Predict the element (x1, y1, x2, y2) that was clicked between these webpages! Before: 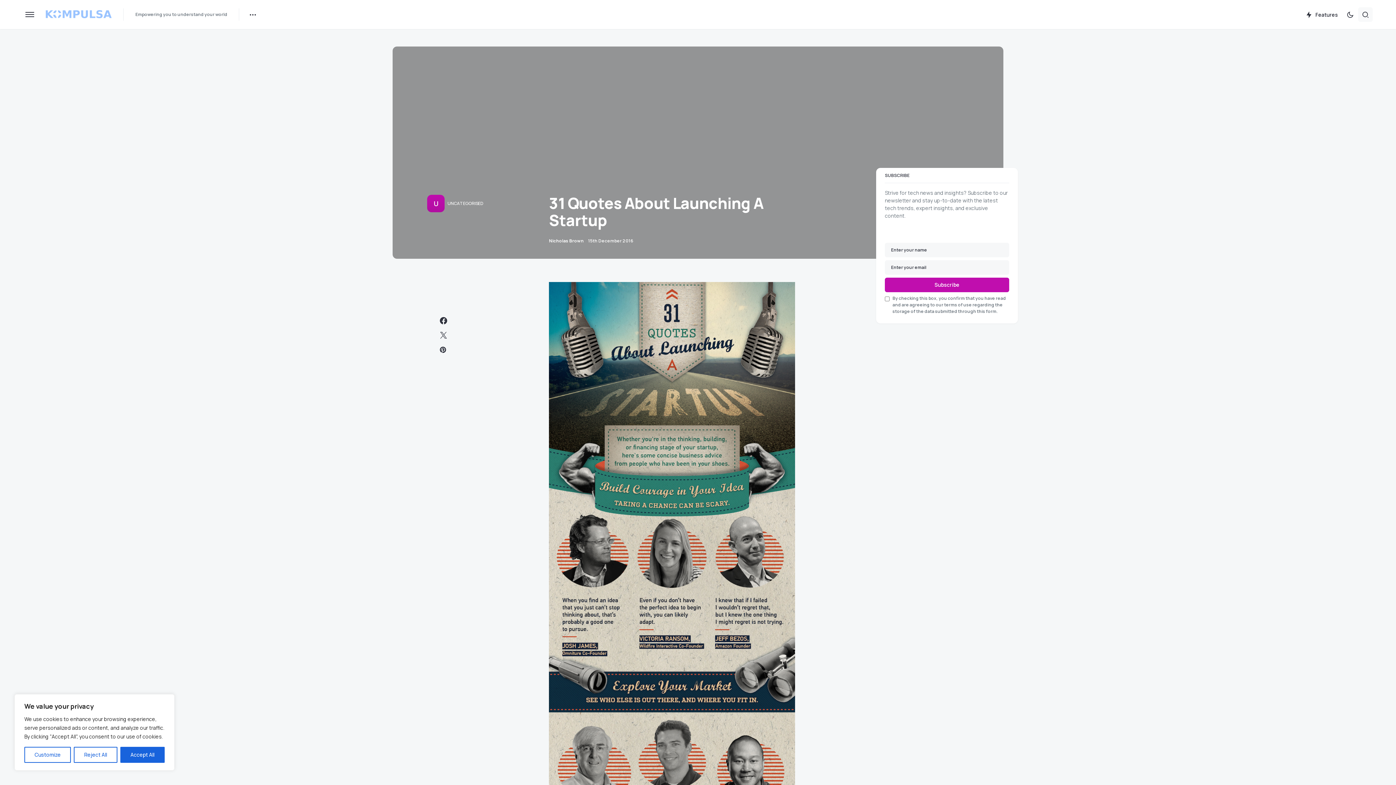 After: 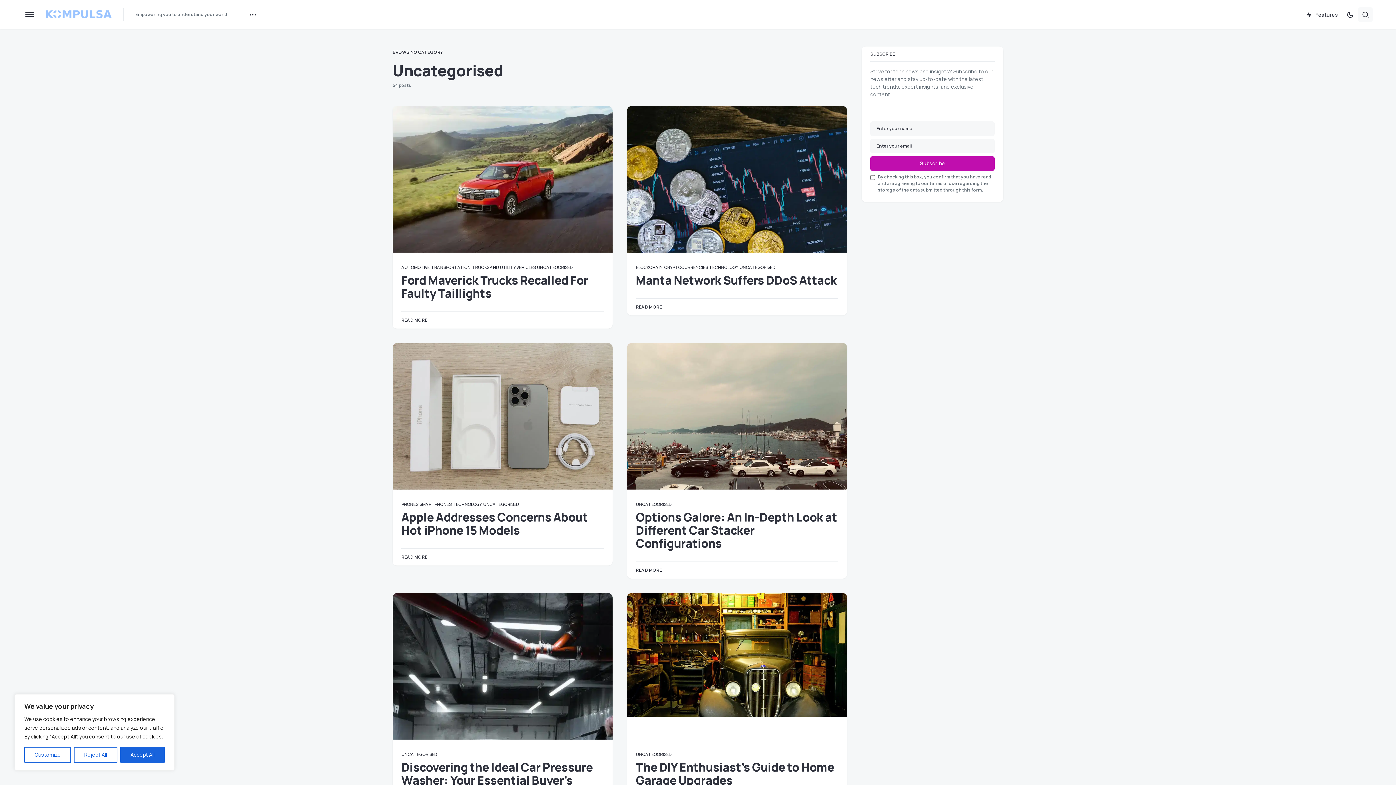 Action: bbox: (427, 194, 444, 212) label: U